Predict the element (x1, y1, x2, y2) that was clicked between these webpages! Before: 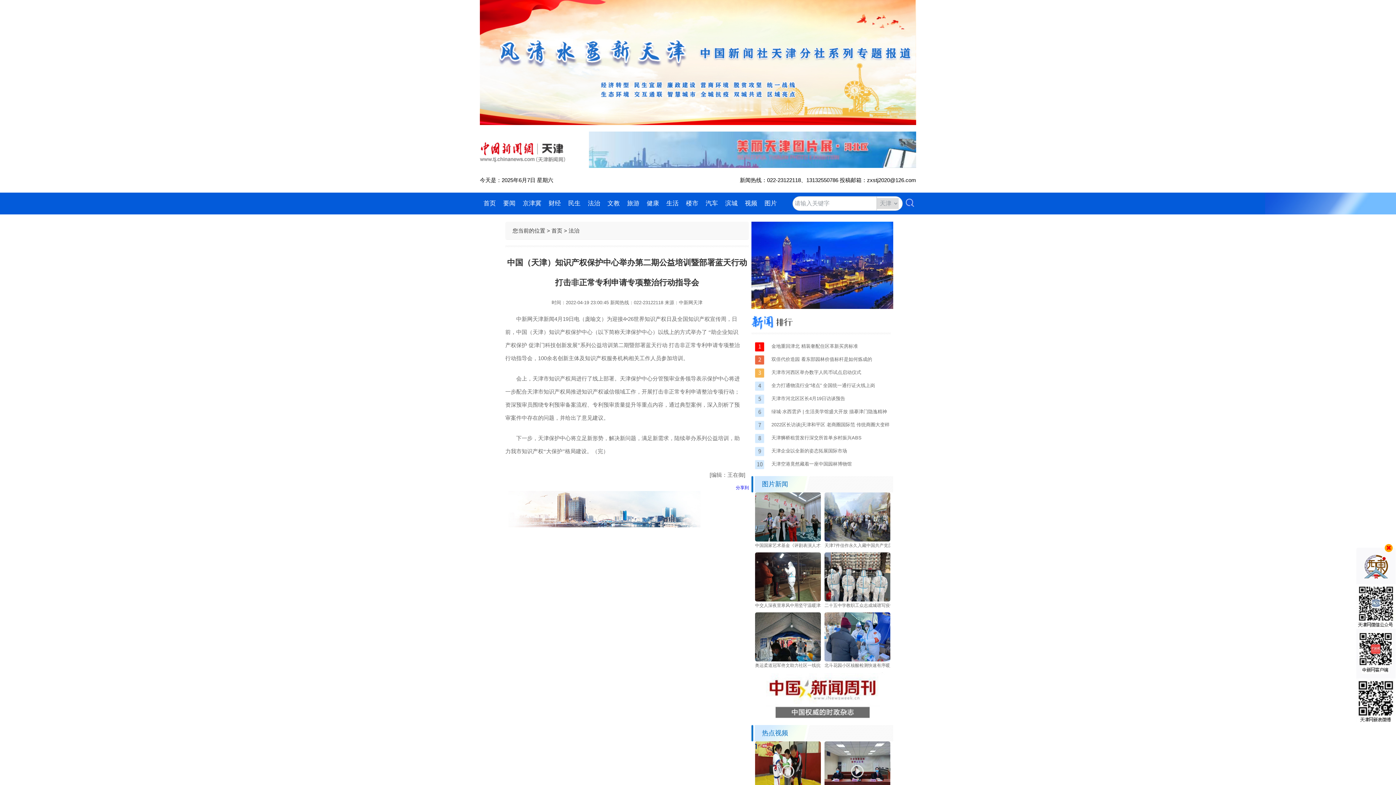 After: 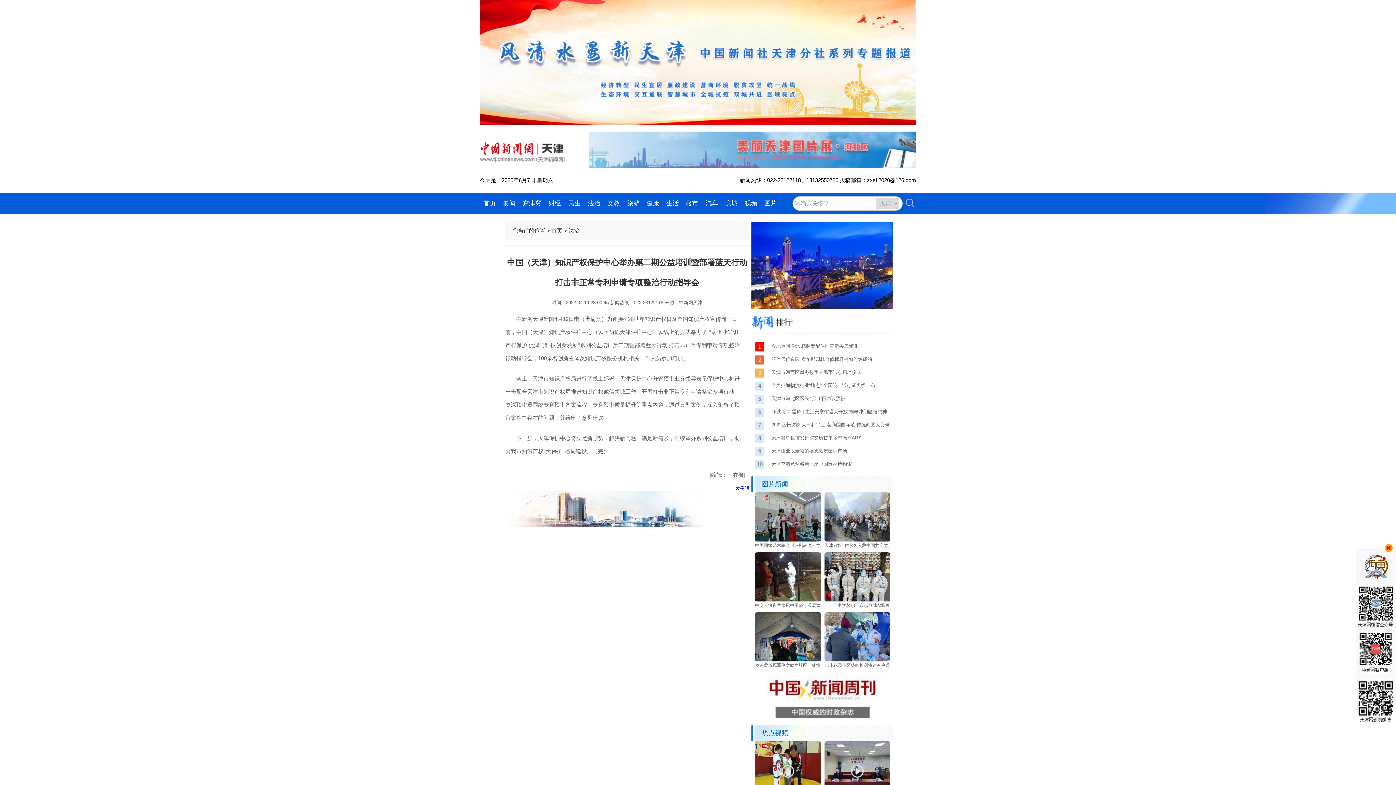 Action: bbox: (1356, 720, 1396, 725)